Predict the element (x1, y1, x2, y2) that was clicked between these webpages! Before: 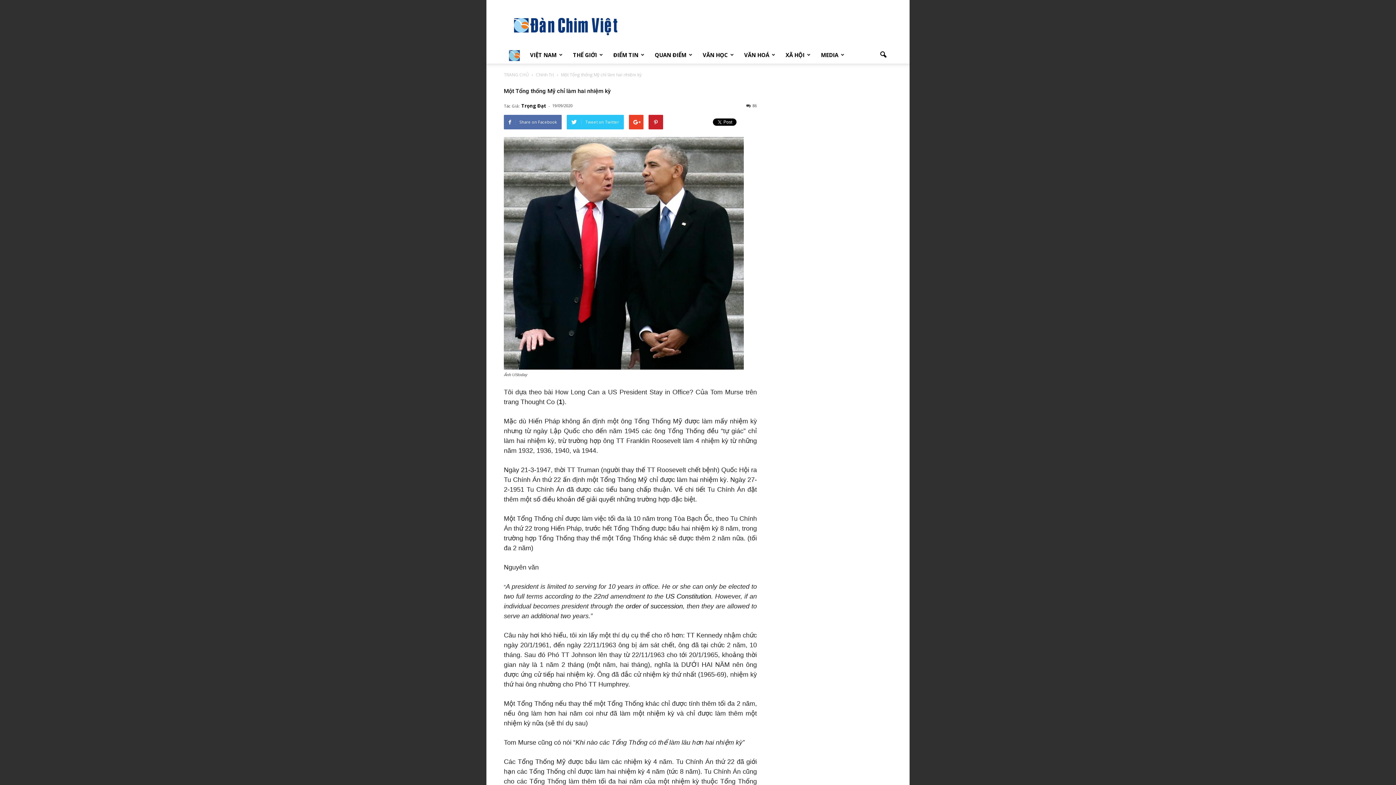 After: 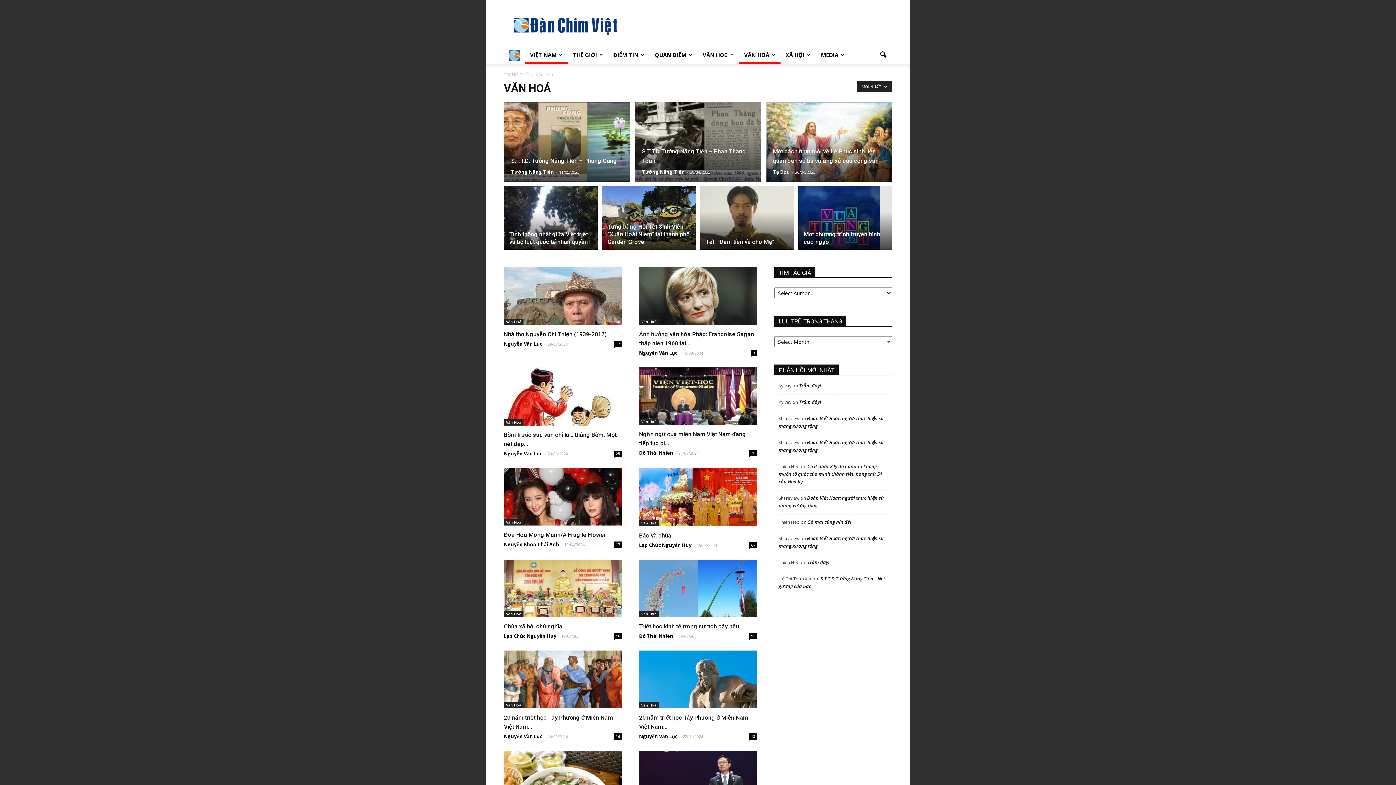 Action: label: VĂN HOÁ bbox: (739, 46, 780, 63)